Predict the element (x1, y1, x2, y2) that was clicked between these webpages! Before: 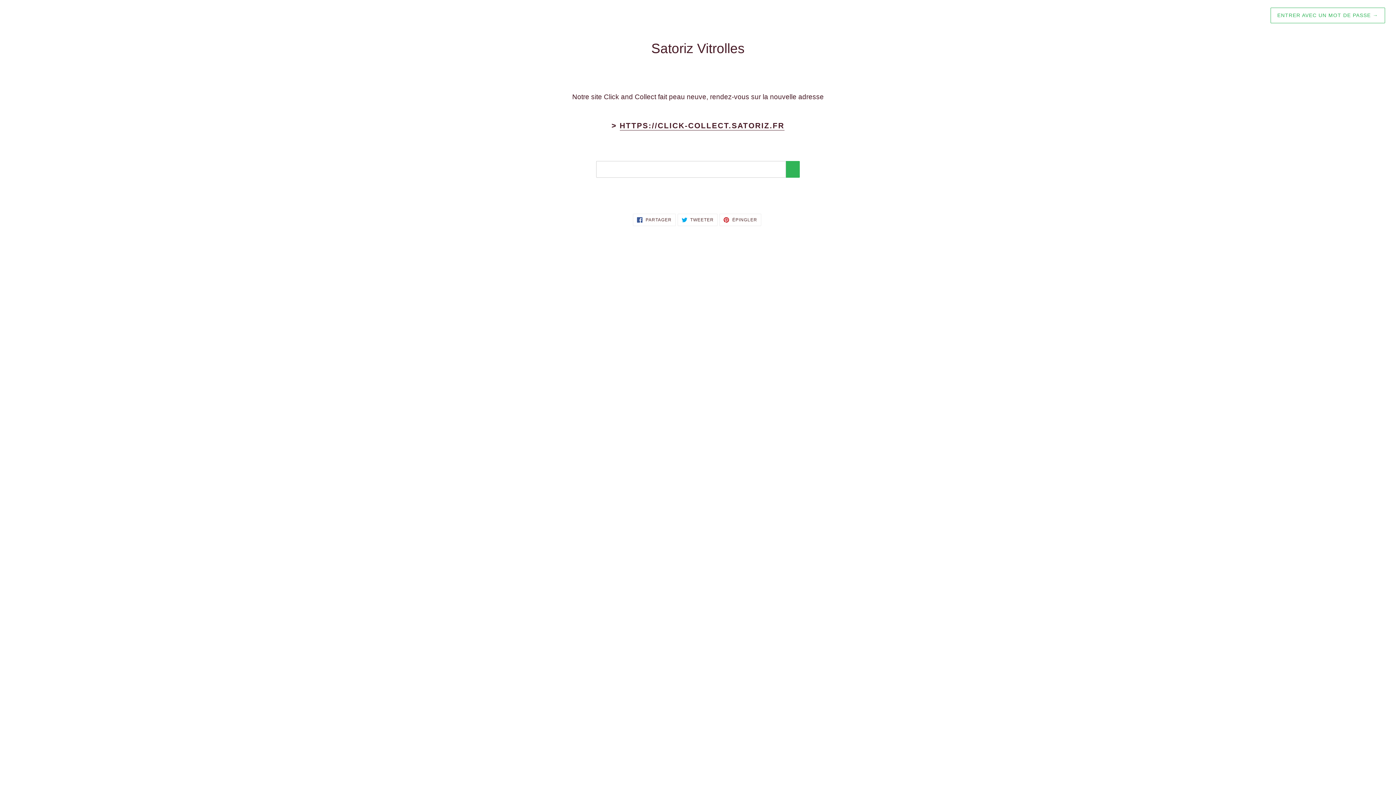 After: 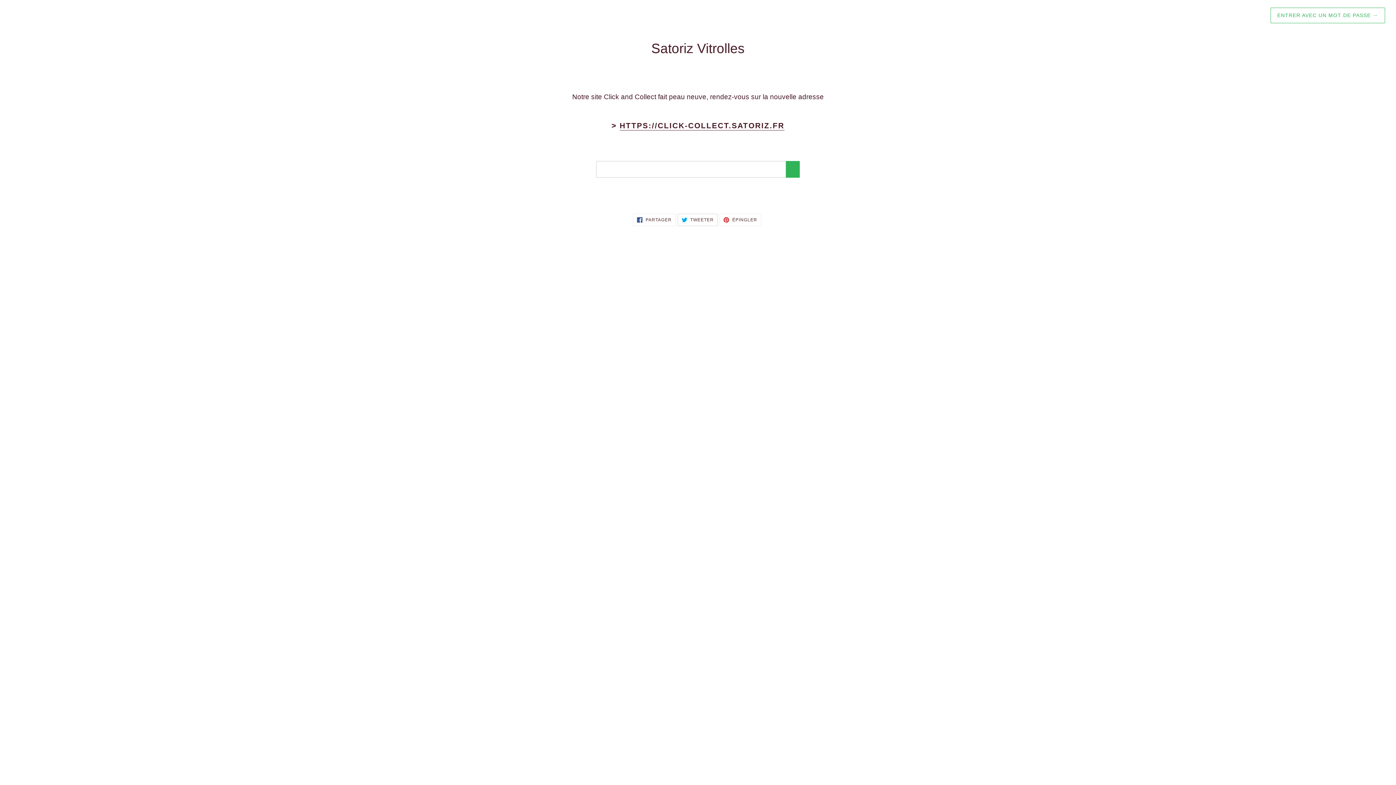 Action: bbox: (677, 213, 717, 226) label:  TWEETER
TWEETER SUR TWITTER